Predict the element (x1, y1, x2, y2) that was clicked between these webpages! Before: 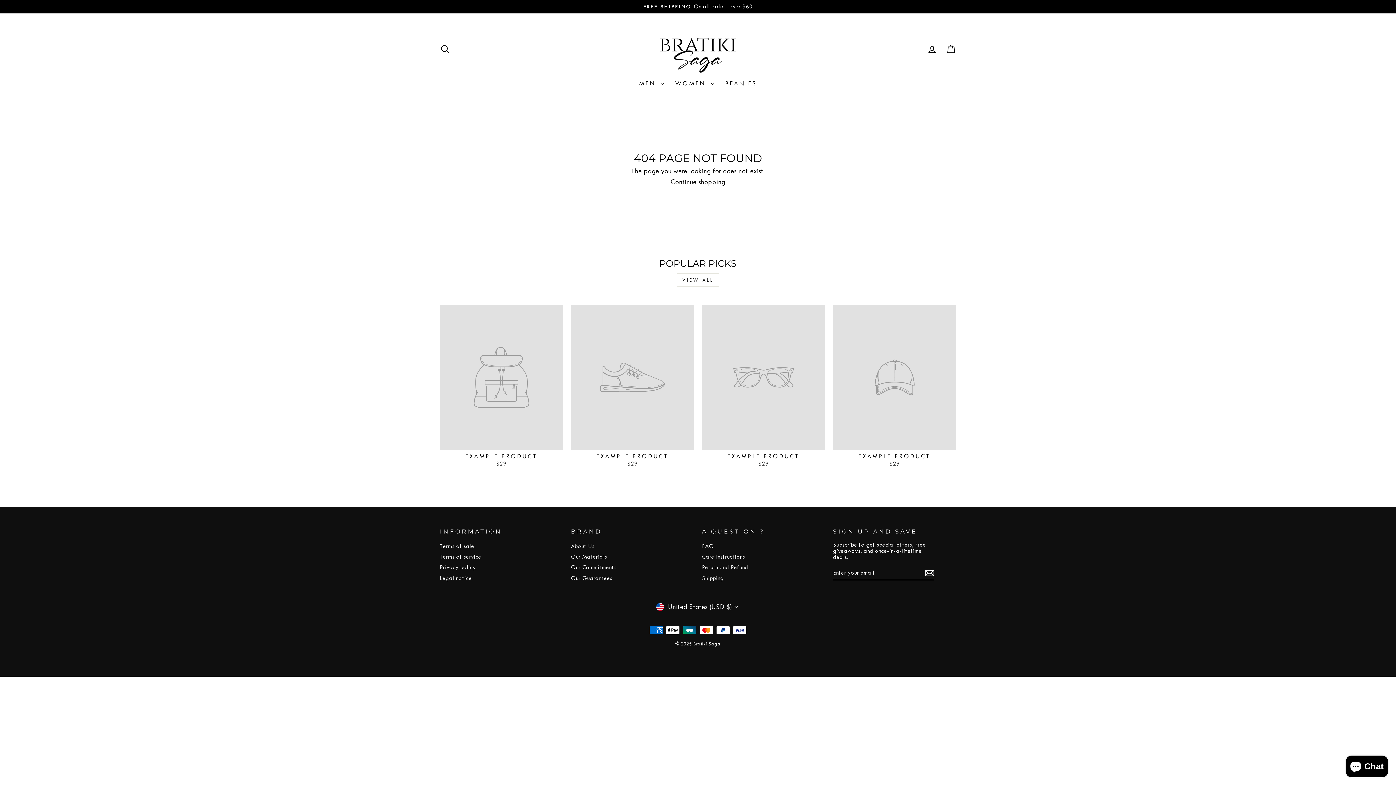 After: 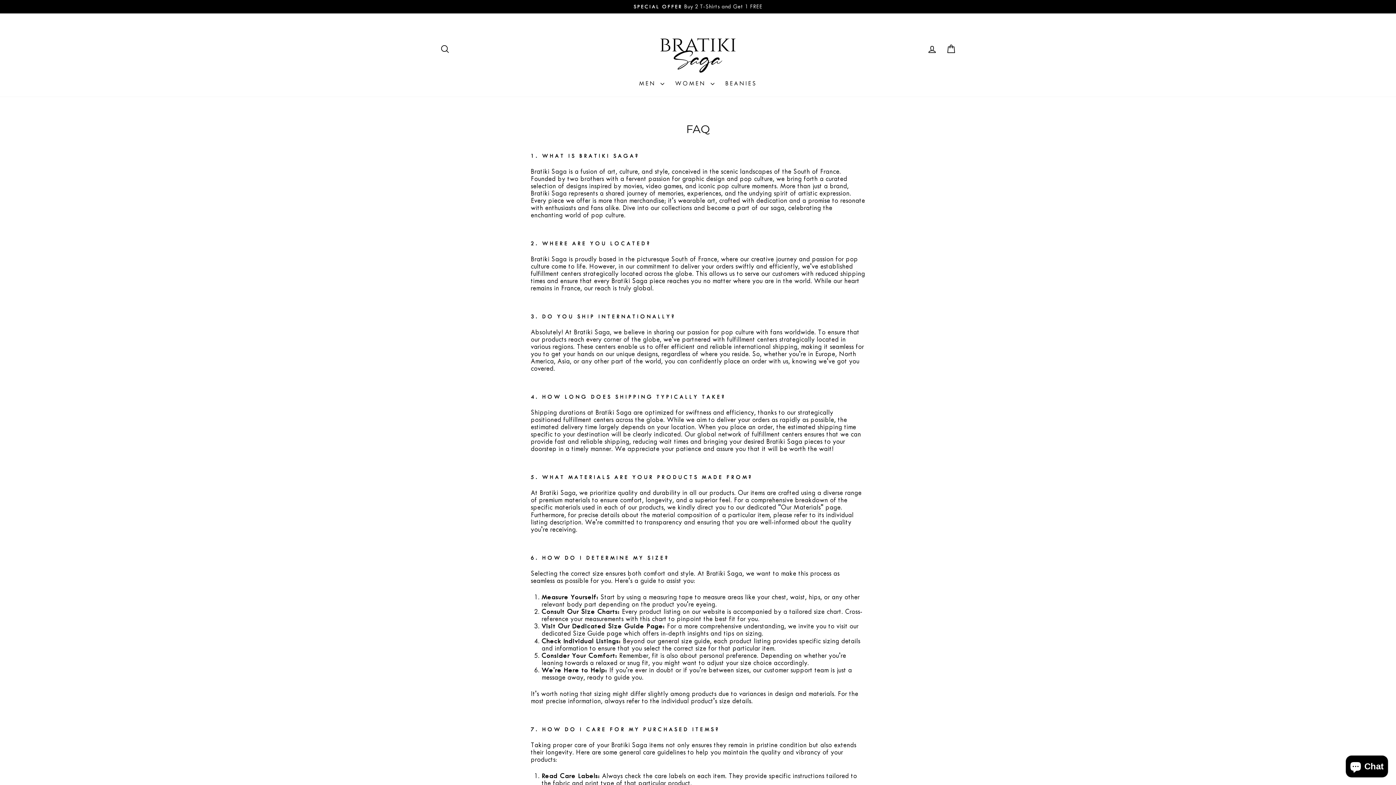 Action: bbox: (702, 542, 714, 551) label: FAQ